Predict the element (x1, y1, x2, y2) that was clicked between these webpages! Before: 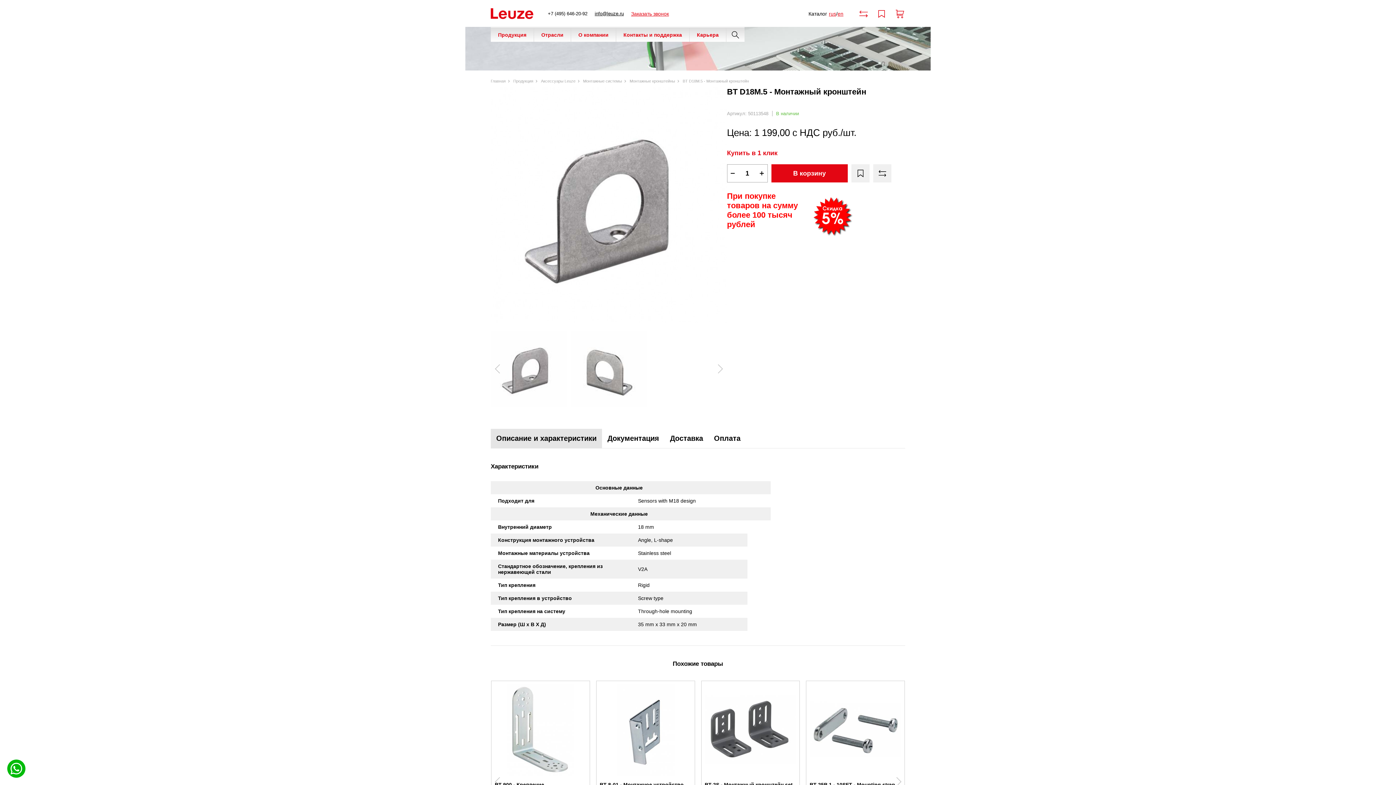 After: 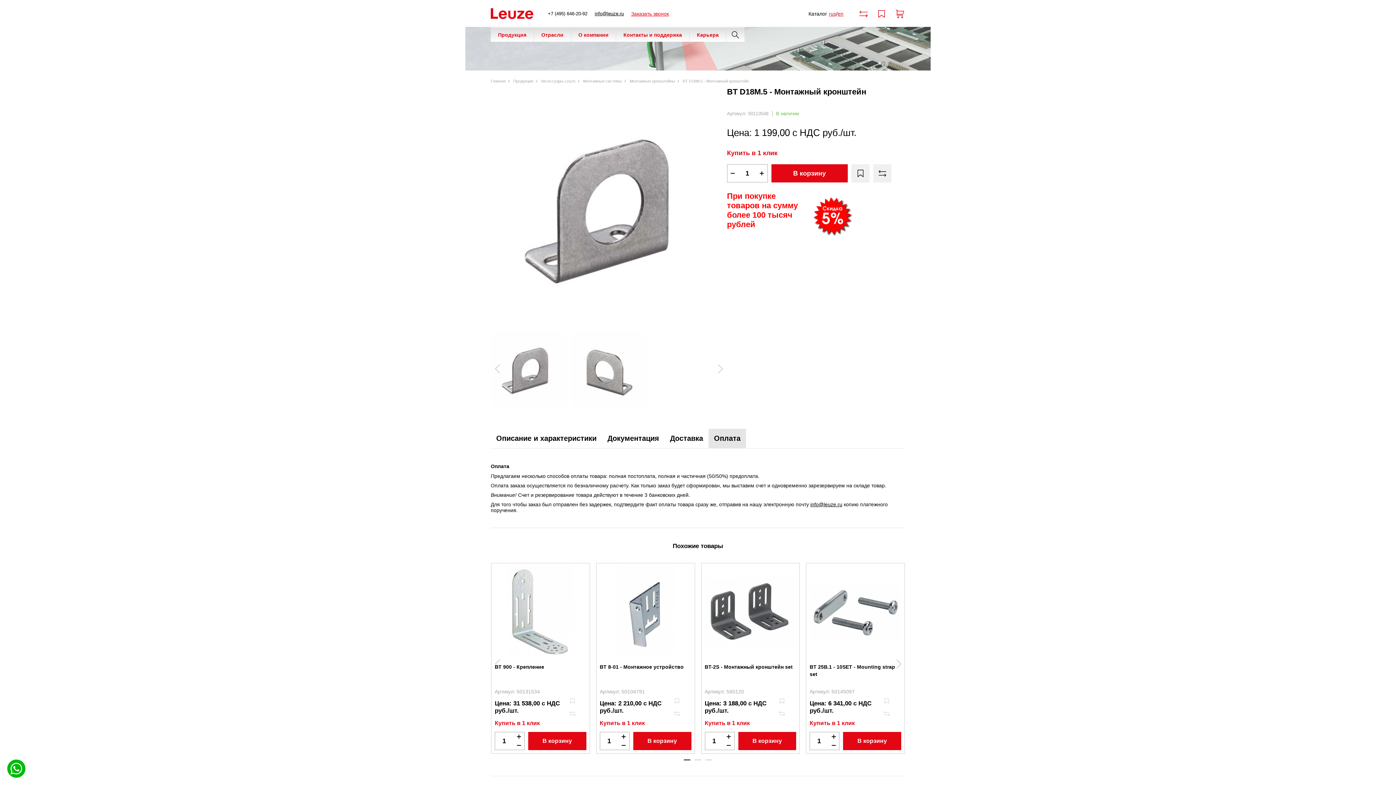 Action: label: Оплата bbox: (708, 428, 746, 448)